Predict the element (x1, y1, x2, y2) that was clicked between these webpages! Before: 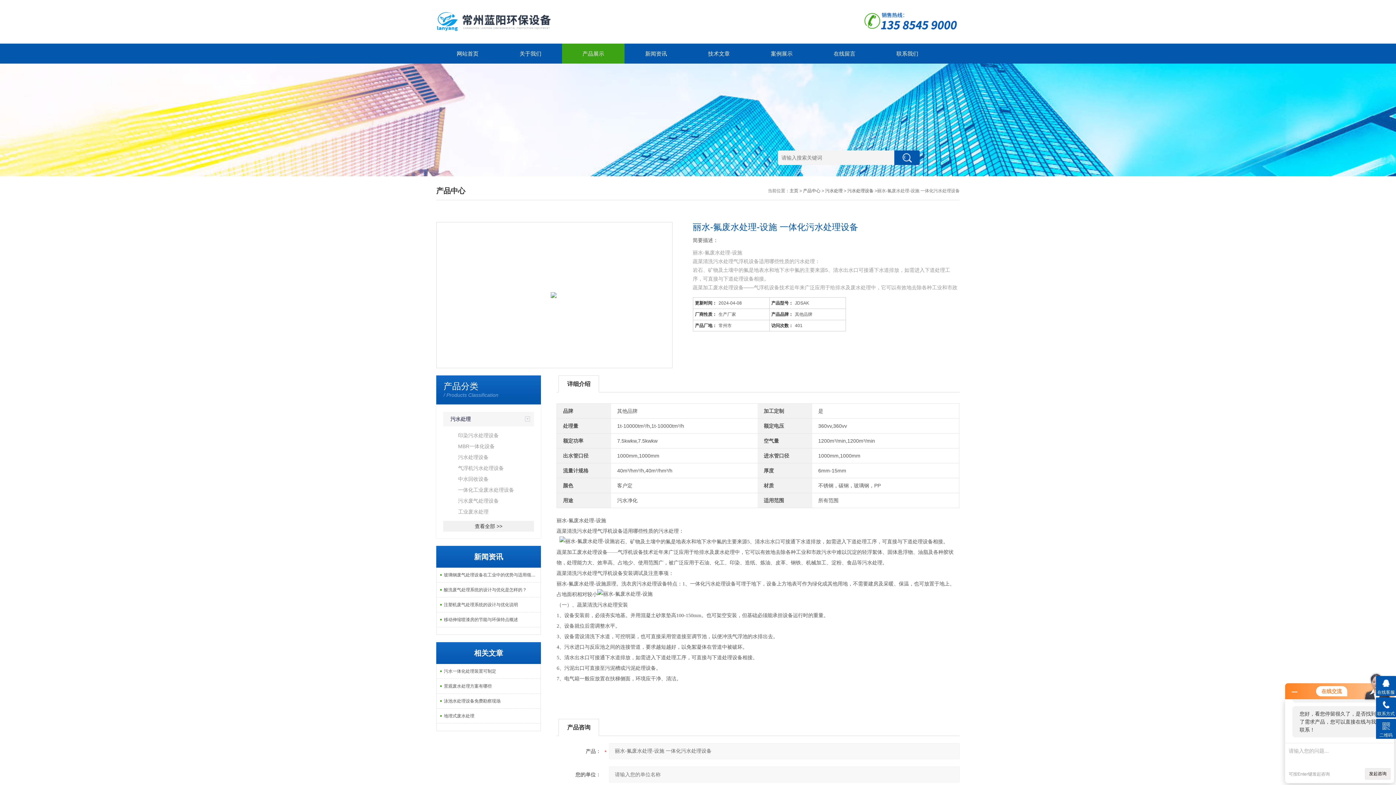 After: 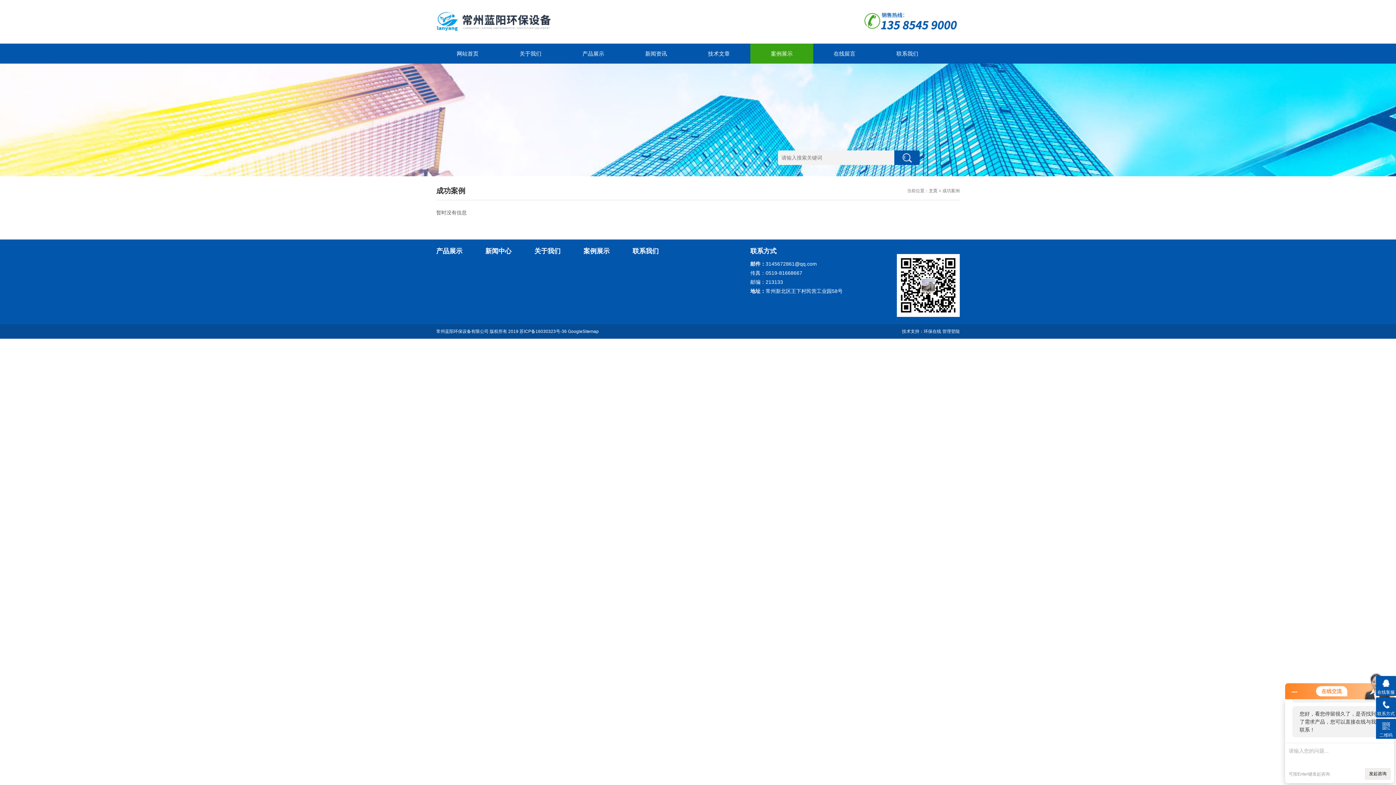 Action: bbox: (750, 43, 813, 63) label: 案例展示